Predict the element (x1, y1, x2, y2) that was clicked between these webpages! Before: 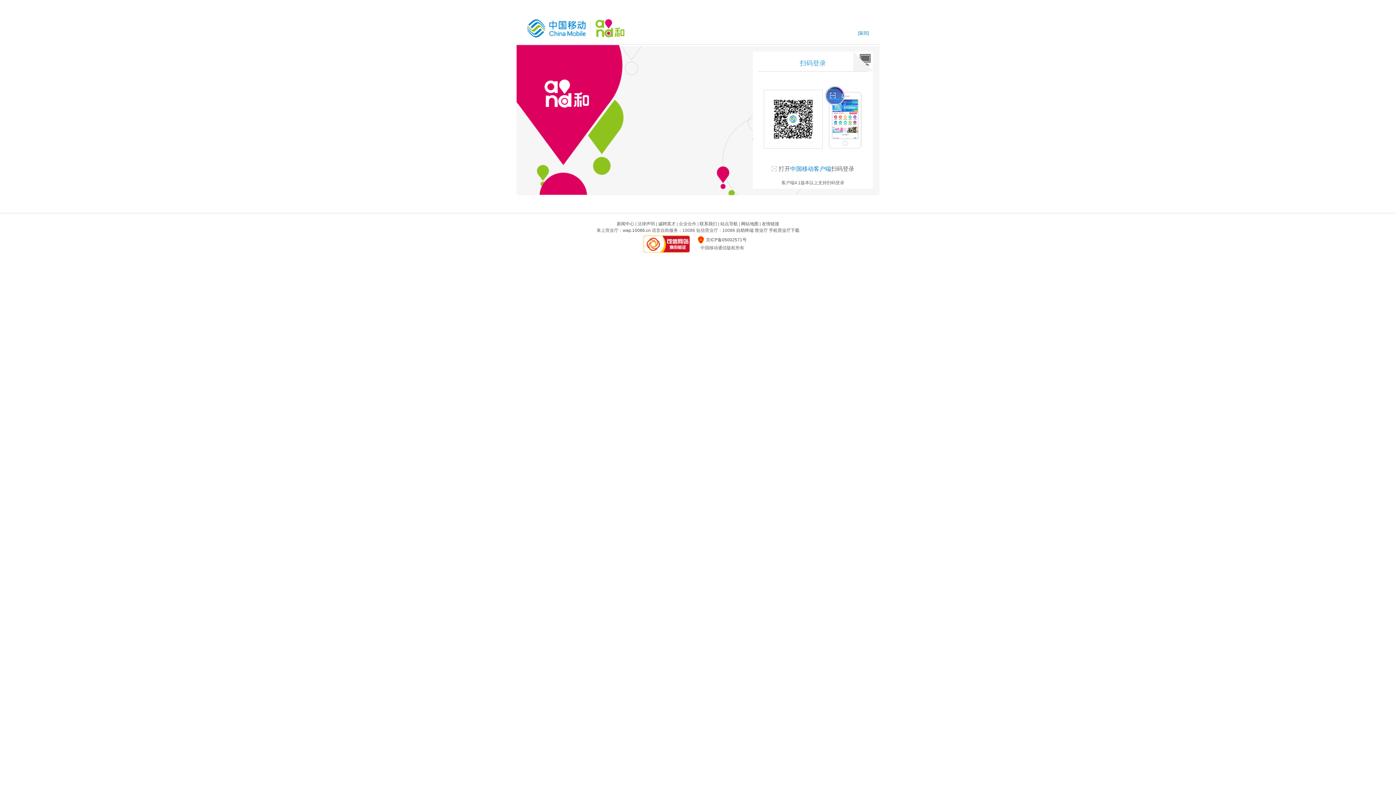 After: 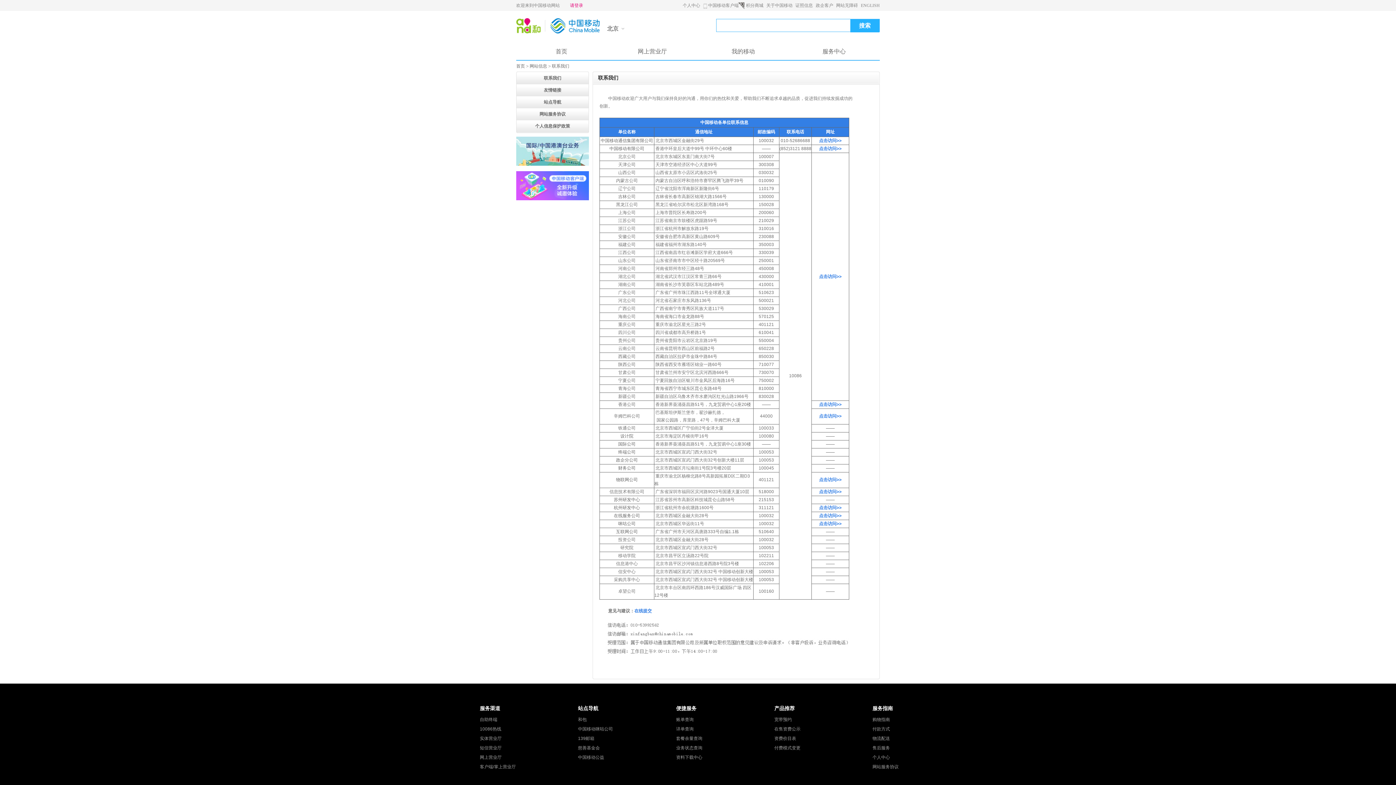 Action: bbox: (699, 221, 717, 226) label: 联系我们